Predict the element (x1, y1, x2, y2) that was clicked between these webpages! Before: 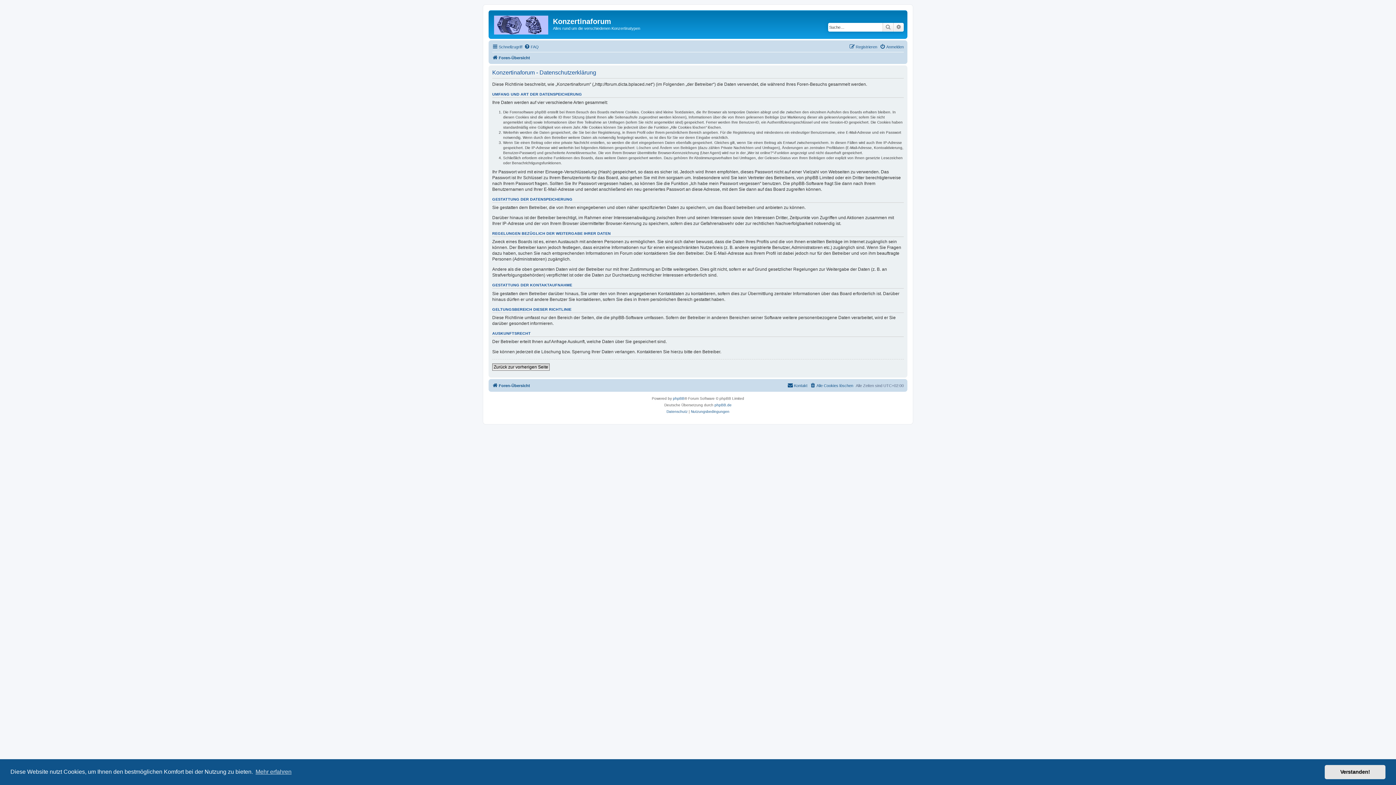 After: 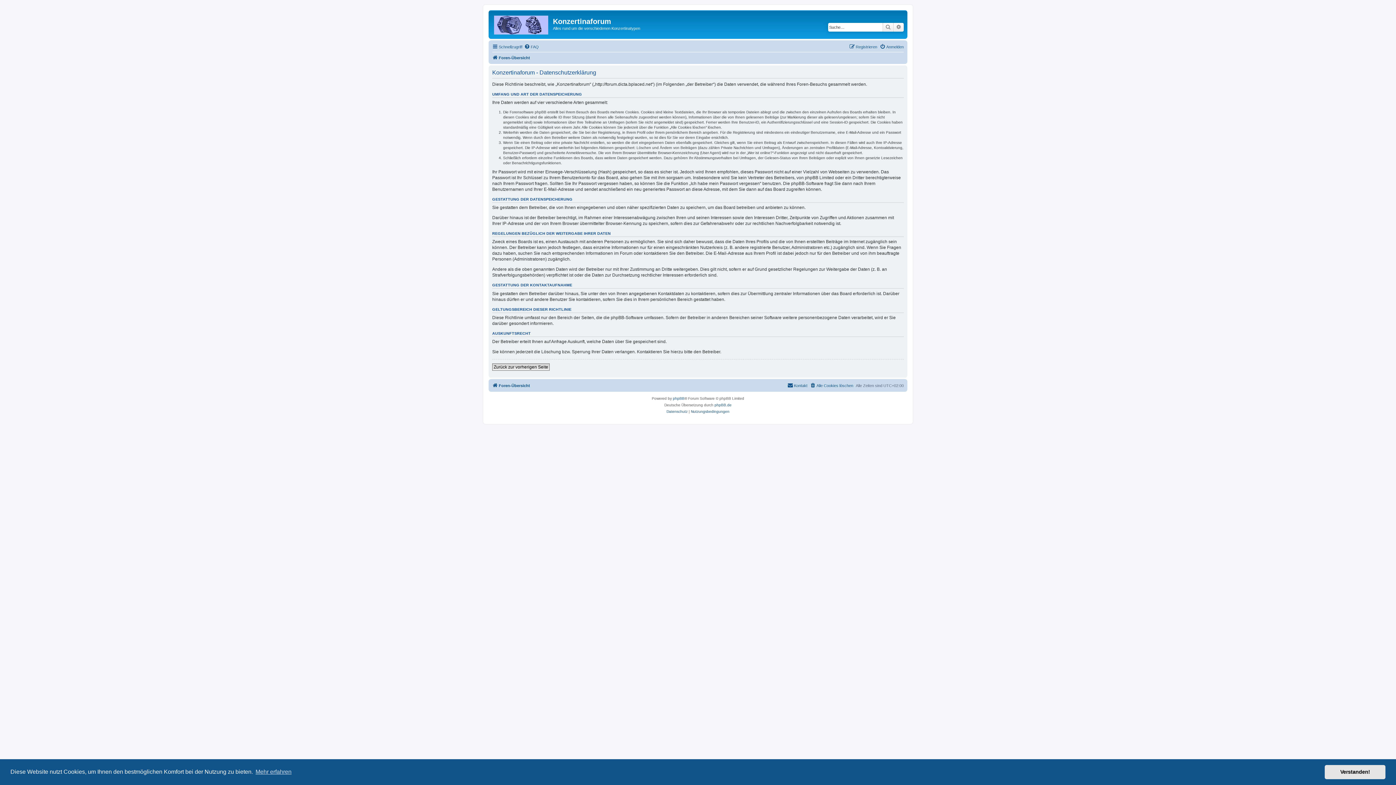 Action: label: Datenschutz bbox: (666, 408, 687, 415)